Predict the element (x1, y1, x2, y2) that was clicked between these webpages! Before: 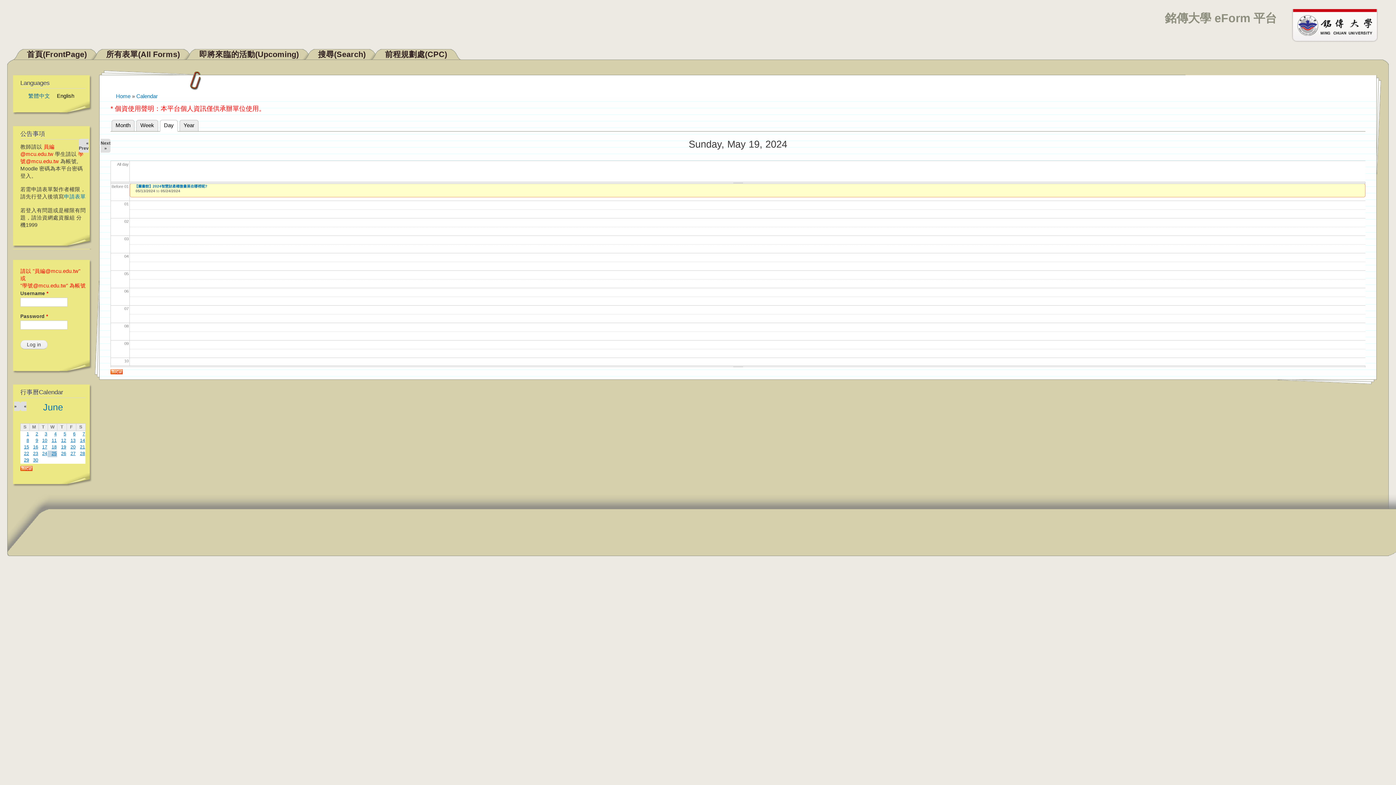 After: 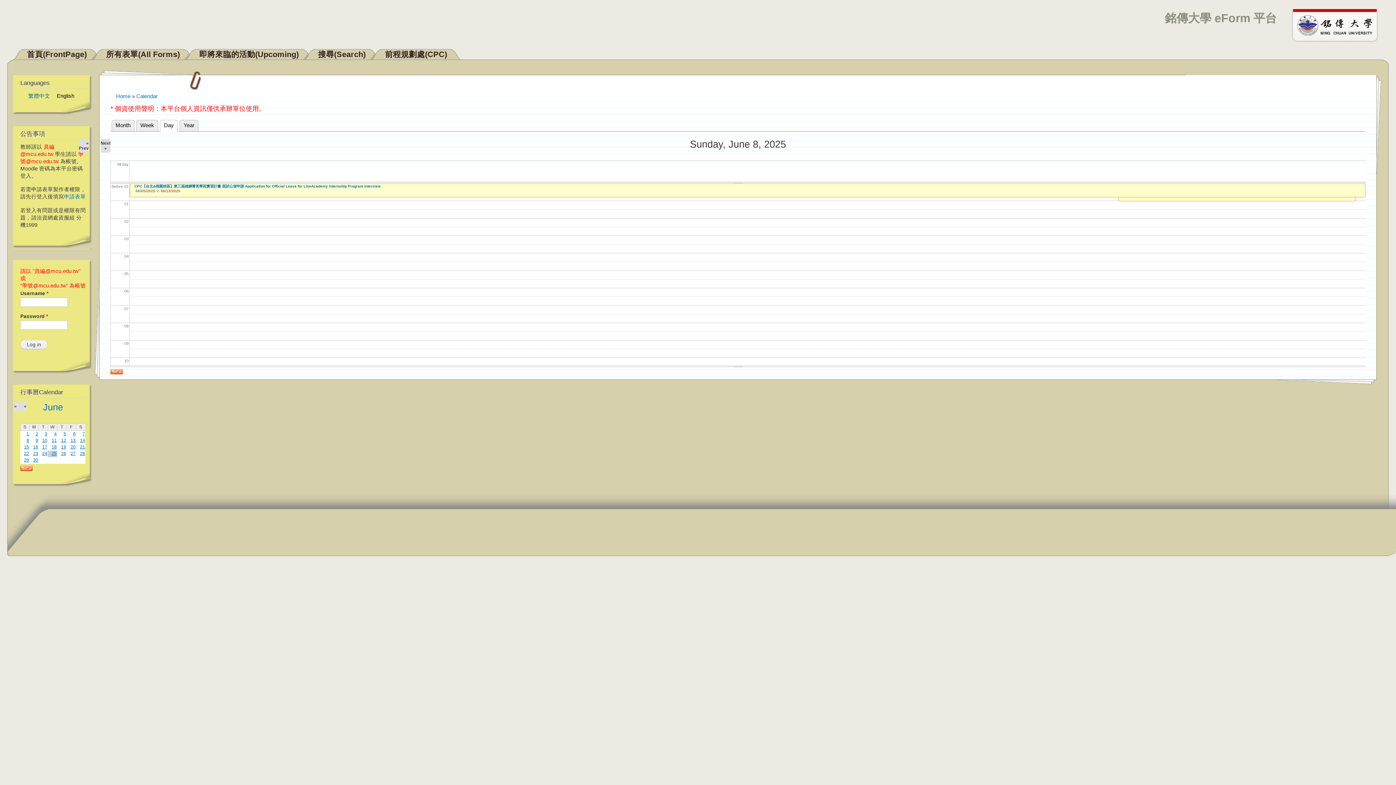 Action: label: 8 bbox: (26, 438, 29, 443)